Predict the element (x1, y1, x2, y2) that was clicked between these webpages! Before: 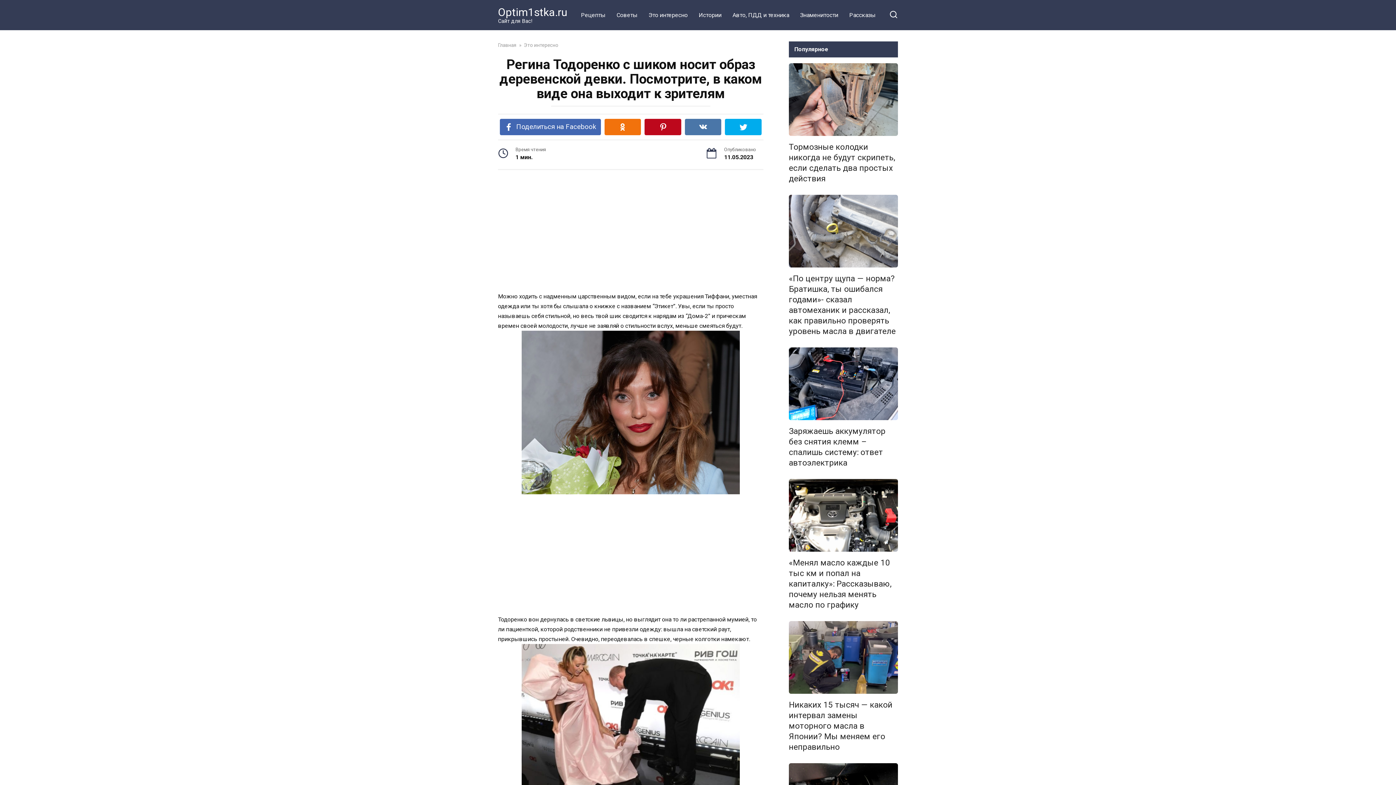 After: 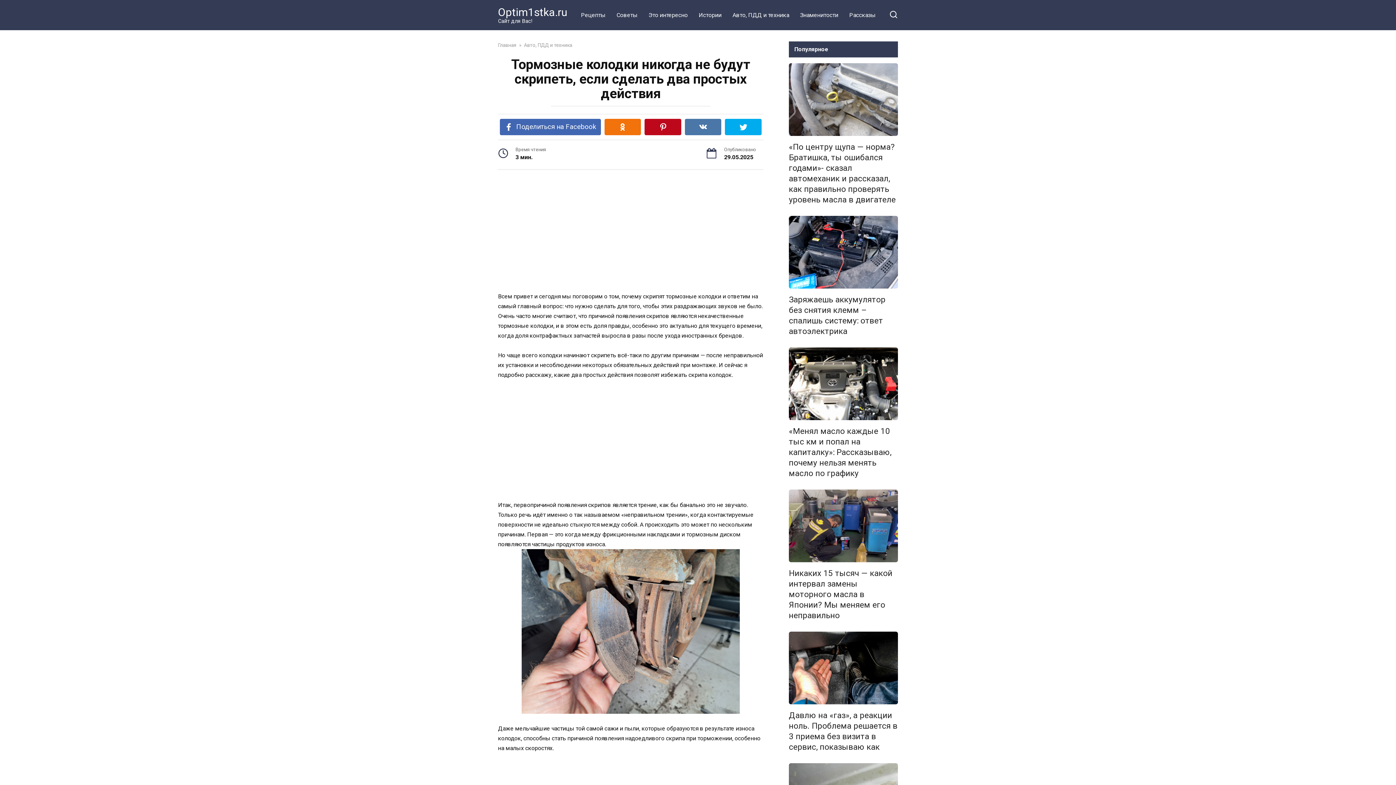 Action: bbox: (789, 63, 898, 136)